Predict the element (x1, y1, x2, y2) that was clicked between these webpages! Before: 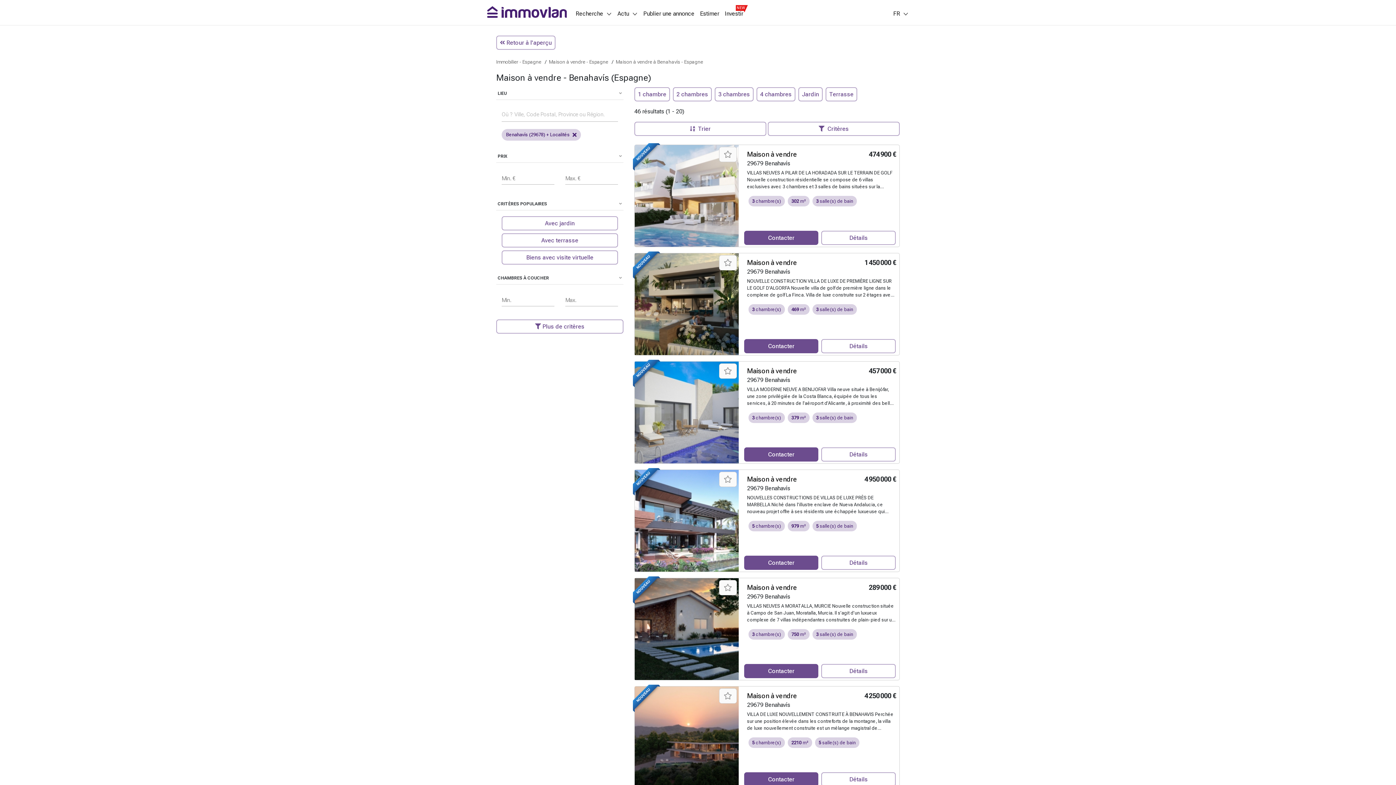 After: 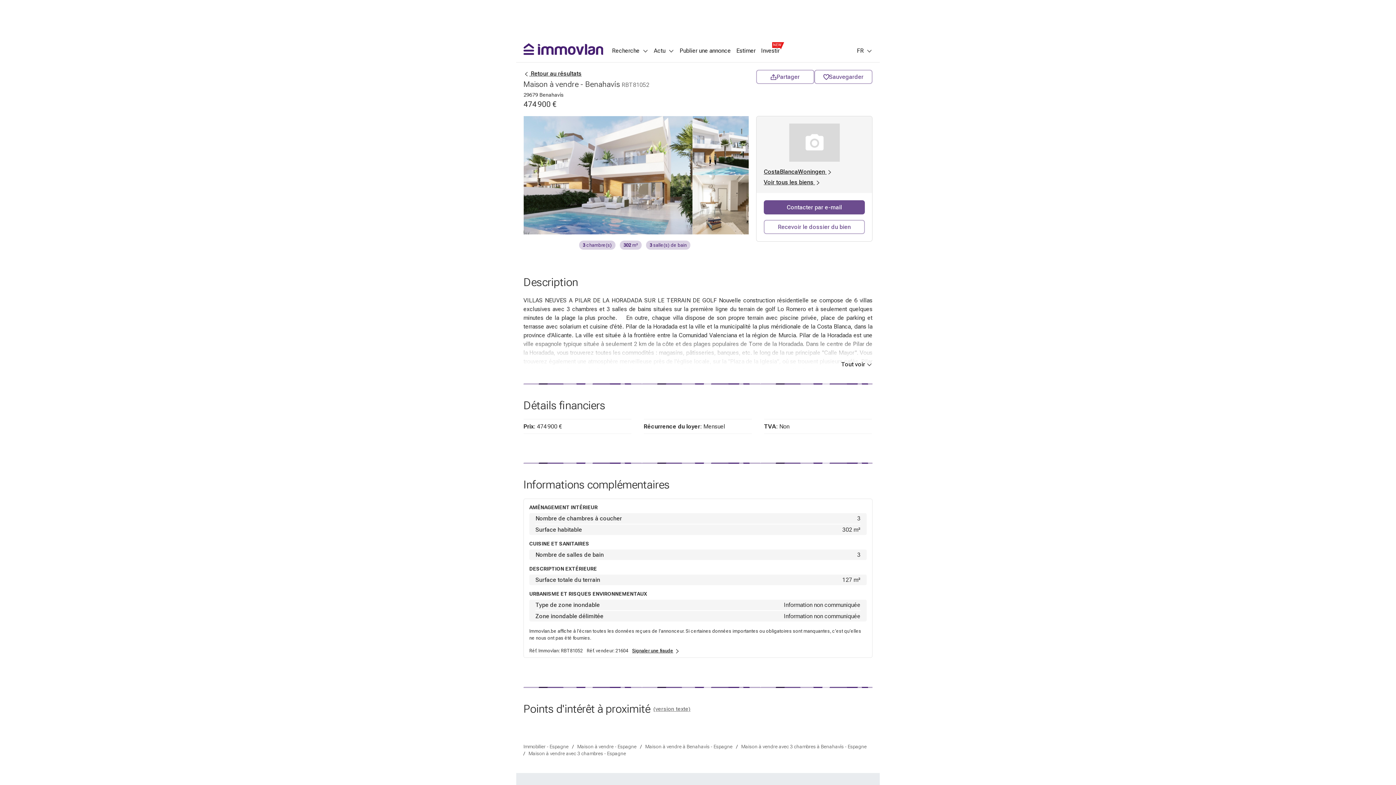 Action: label: Maison à vendre bbox: (747, 150, 797, 158)